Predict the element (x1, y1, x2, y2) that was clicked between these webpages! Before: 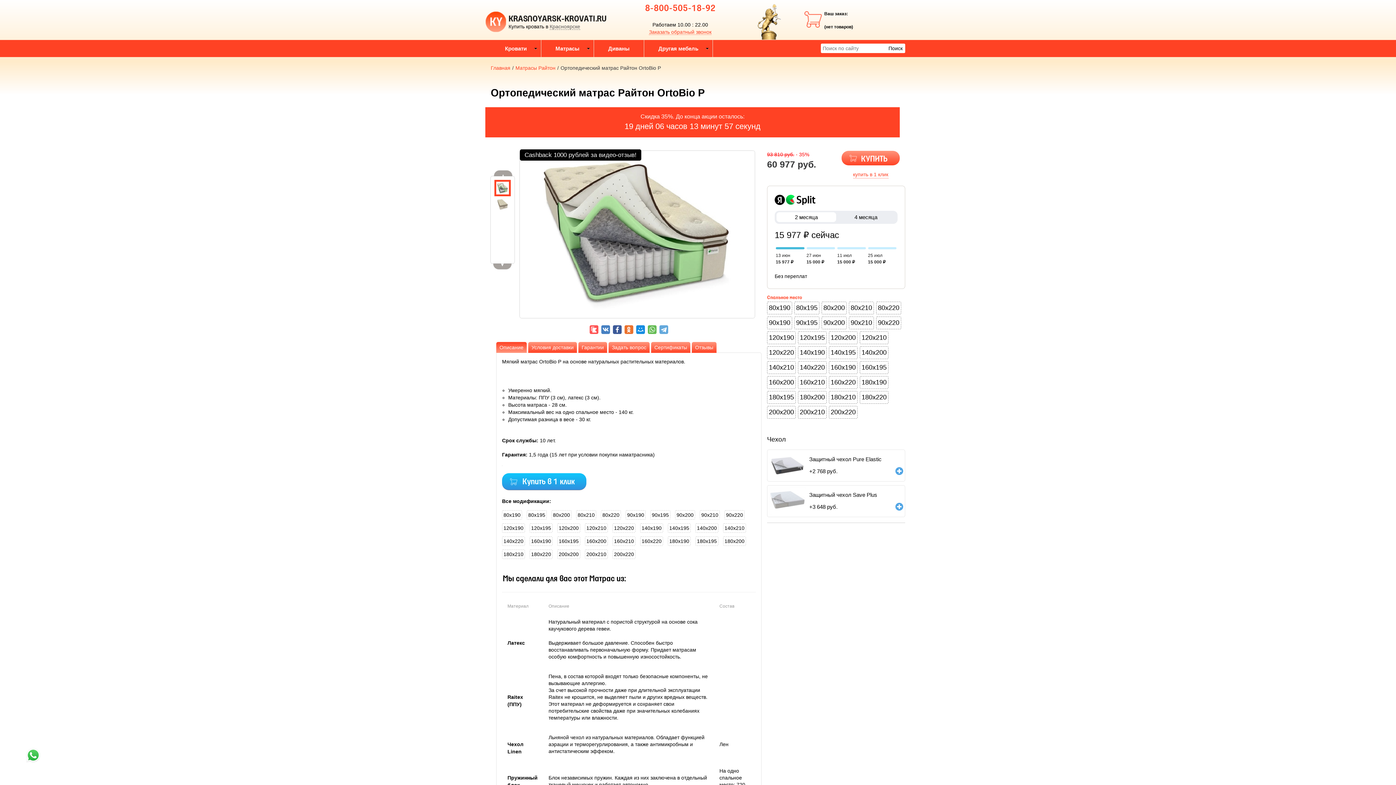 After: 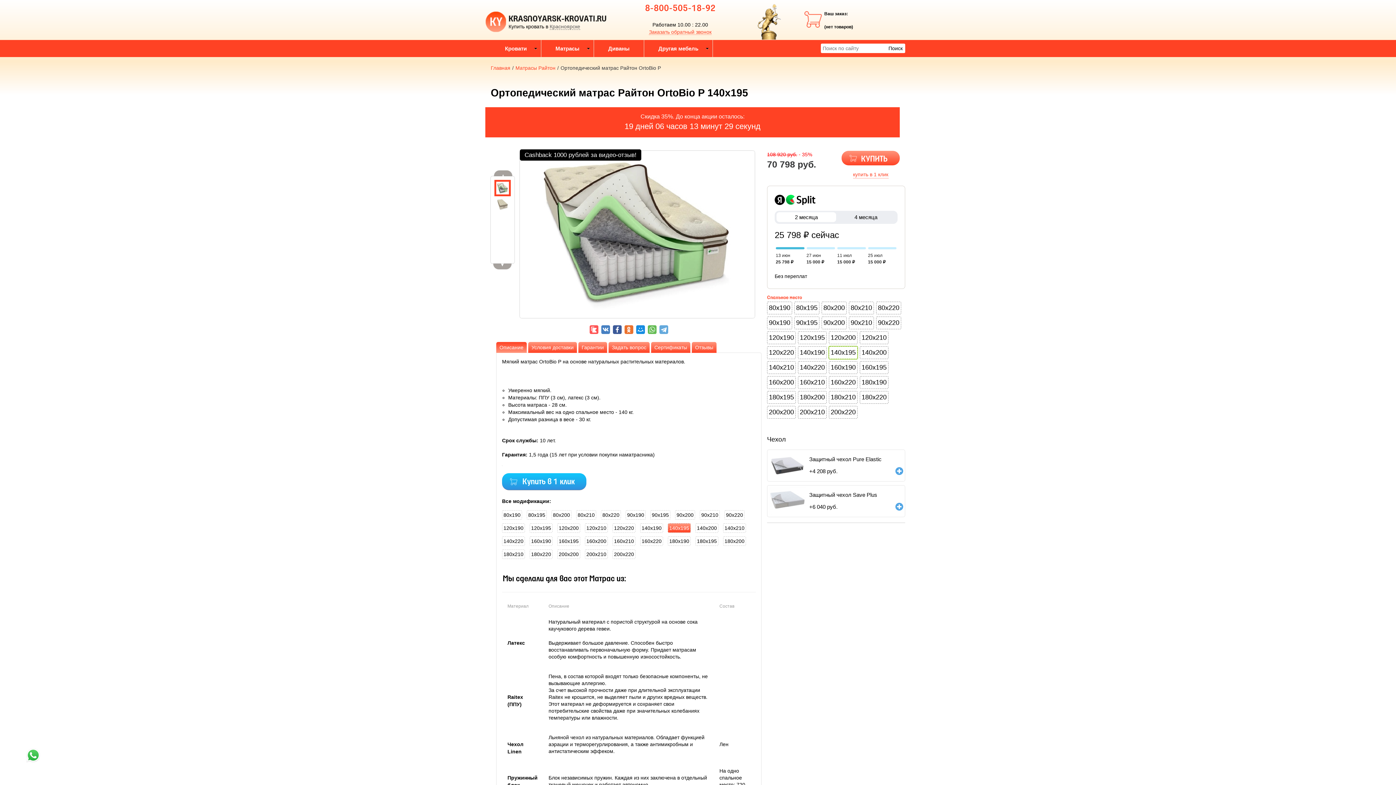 Action: label: 140x195 bbox: (668, 523, 690, 532)